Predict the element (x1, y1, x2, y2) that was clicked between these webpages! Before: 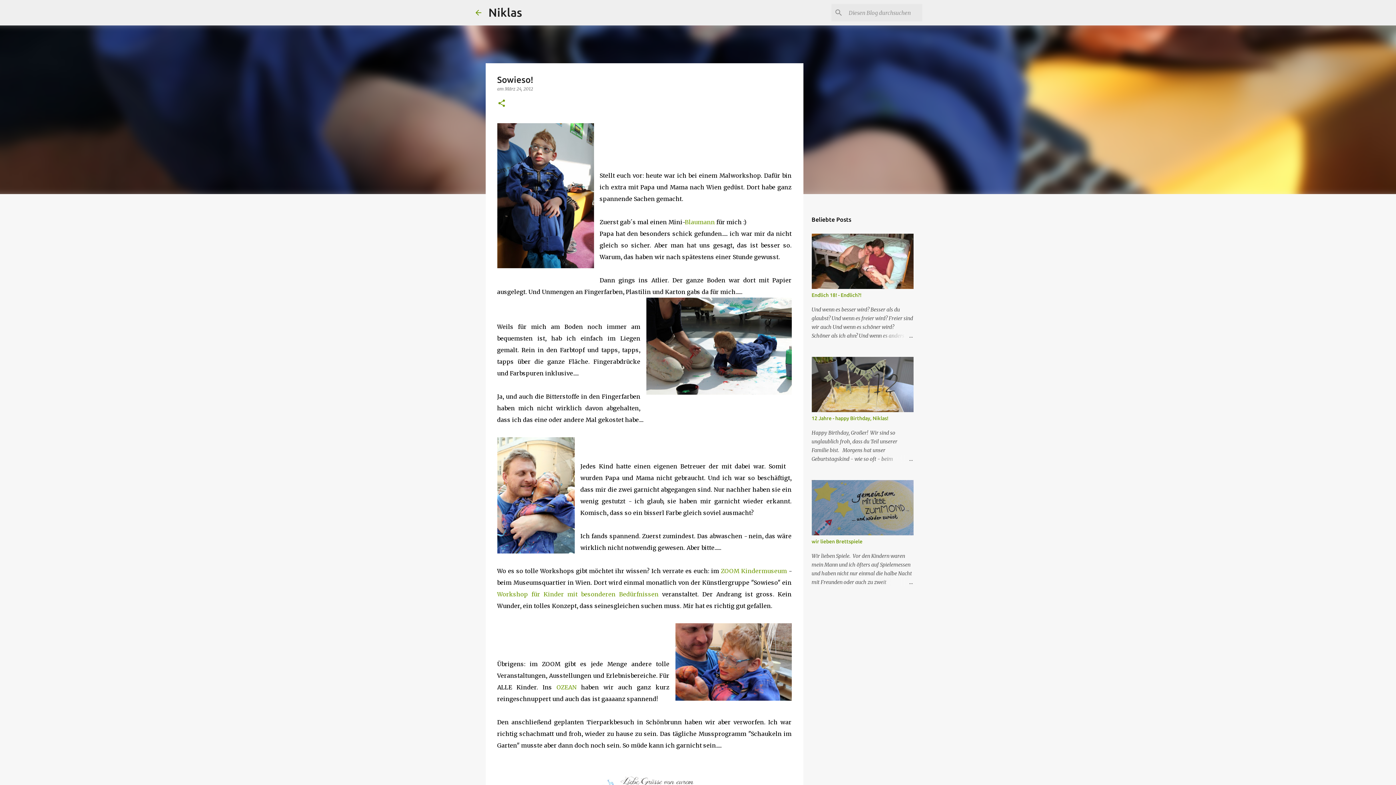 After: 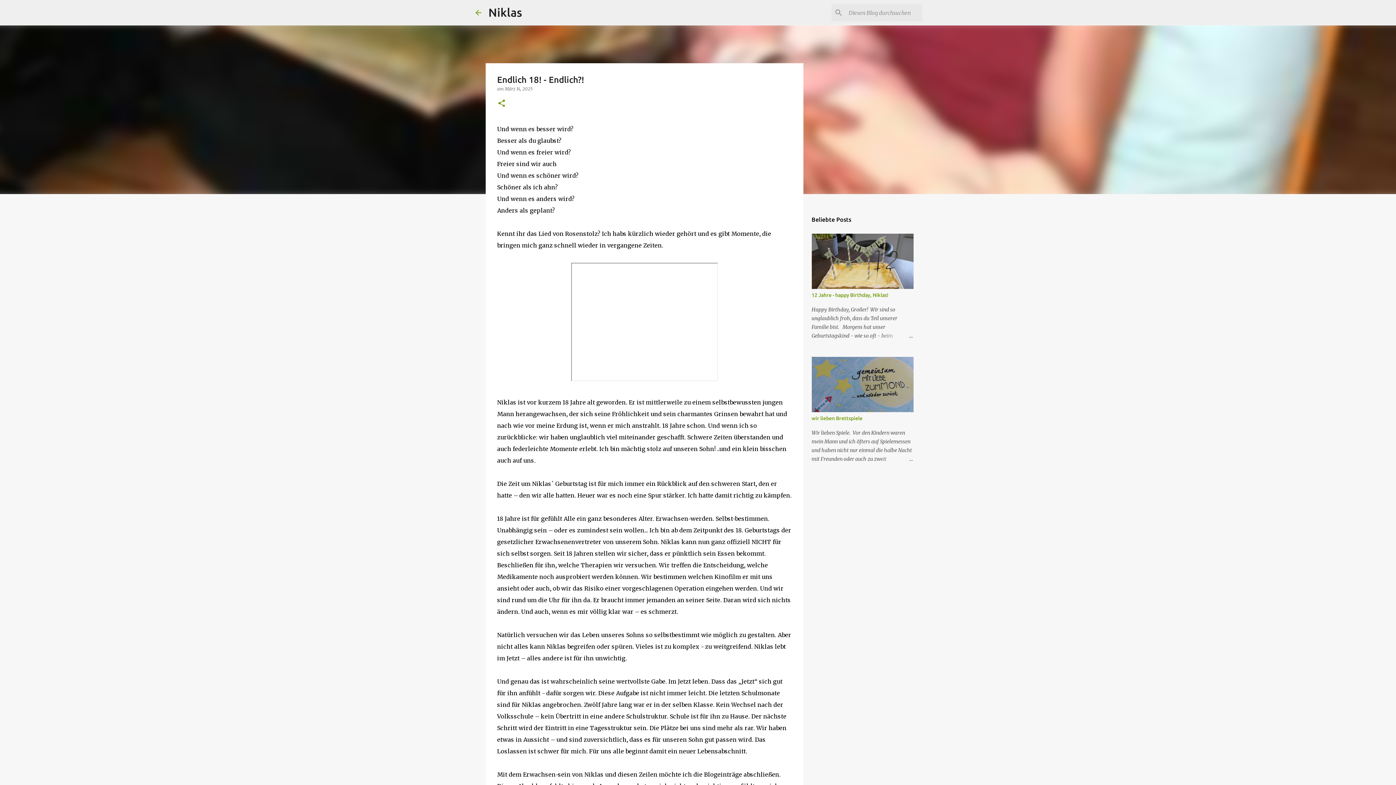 Action: label: Endlich 18! - Endlich?! bbox: (811, 292, 861, 298)